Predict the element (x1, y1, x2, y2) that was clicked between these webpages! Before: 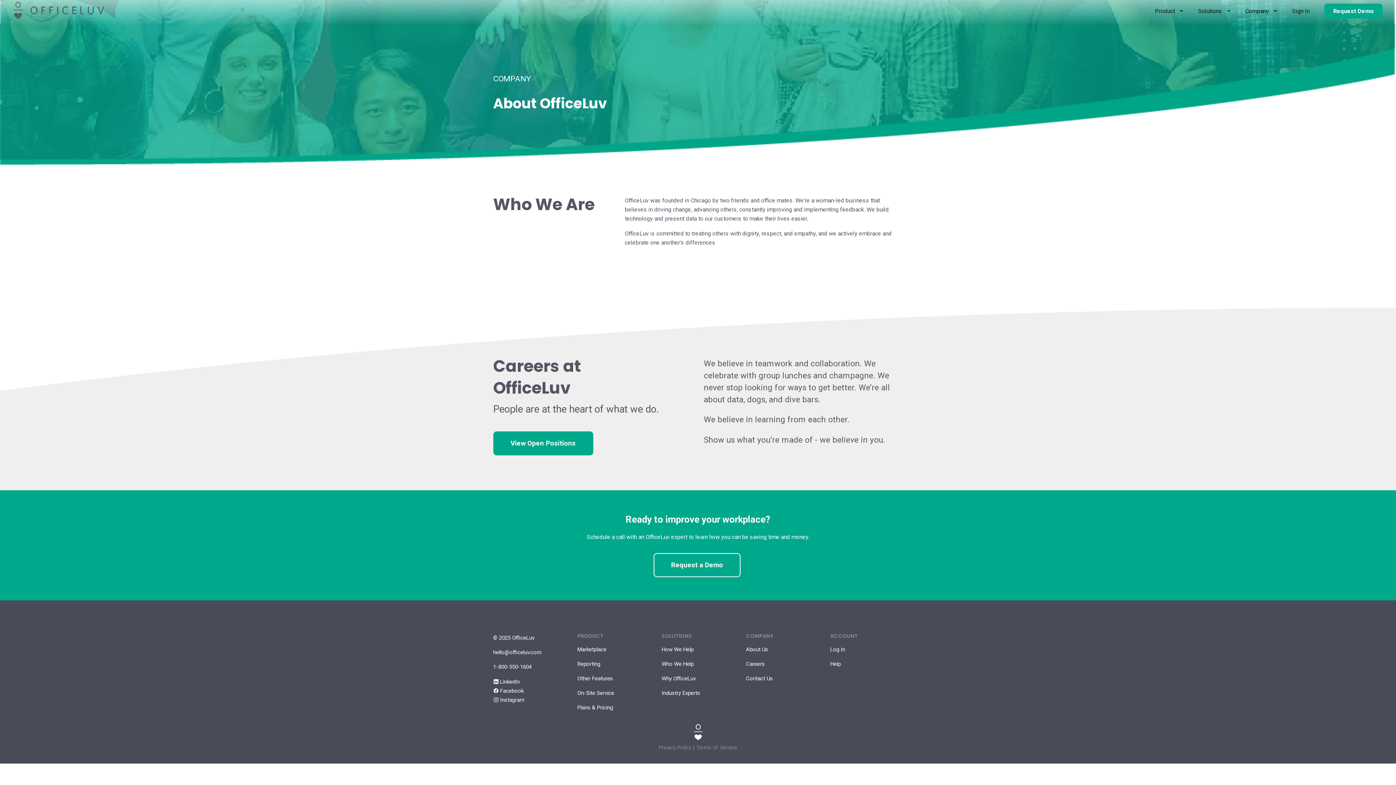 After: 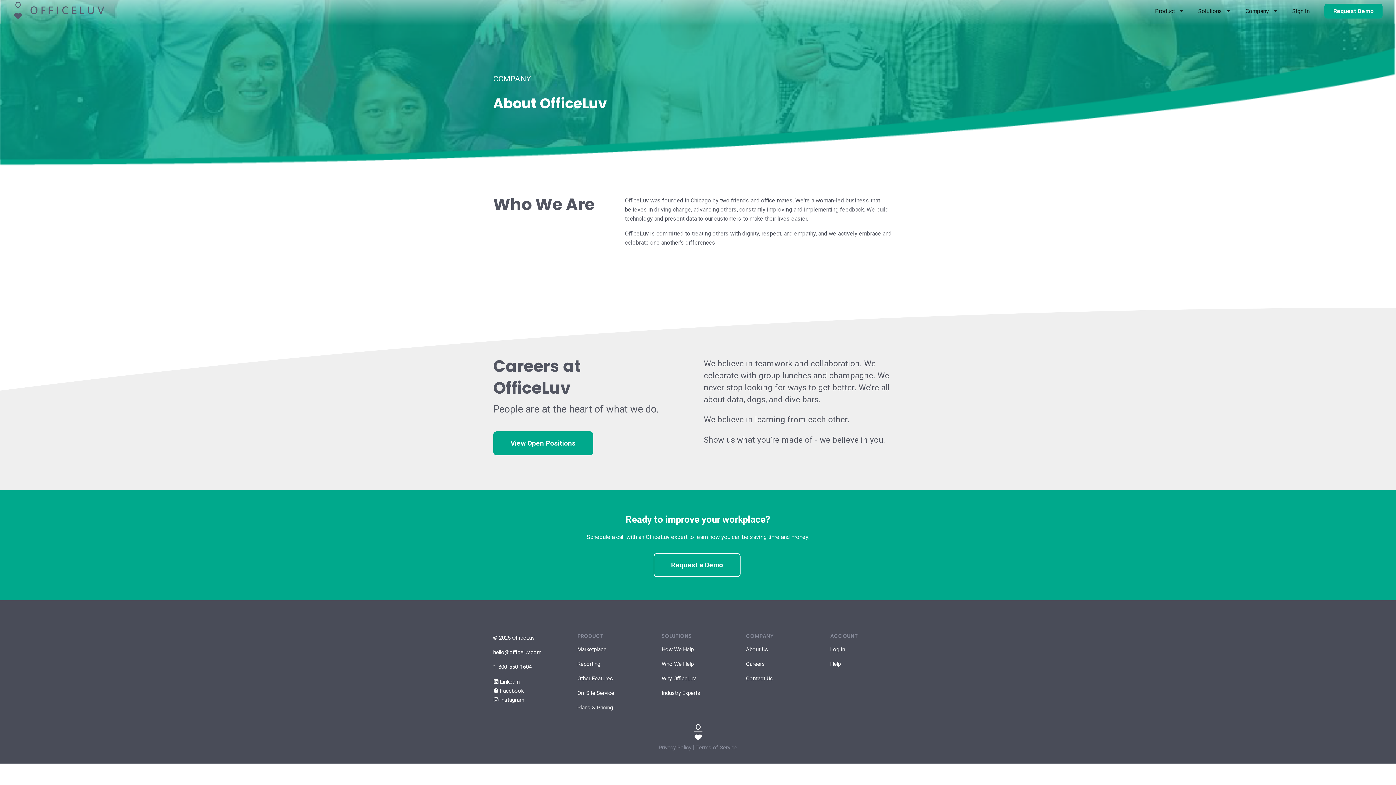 Action: bbox: (1245, 7, 1269, 14) label: Company